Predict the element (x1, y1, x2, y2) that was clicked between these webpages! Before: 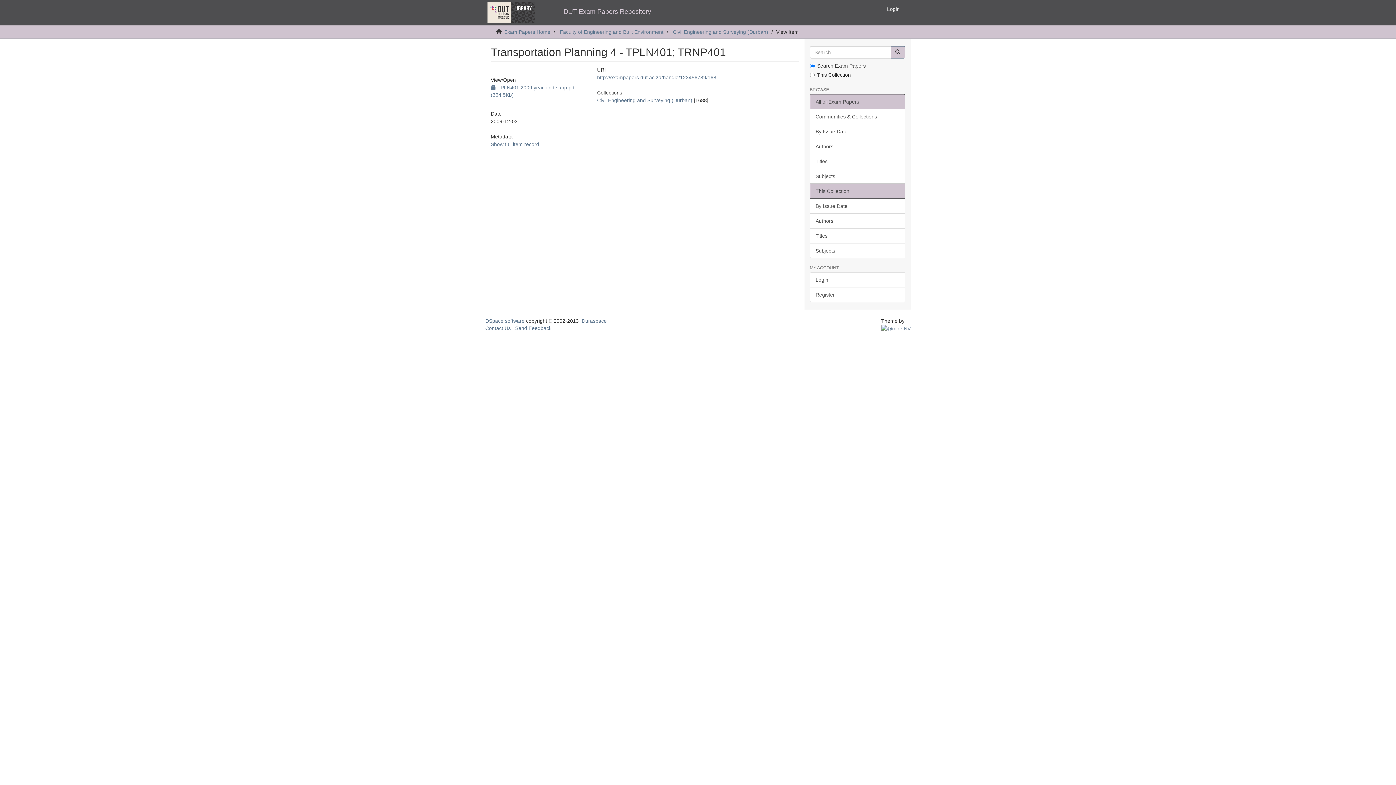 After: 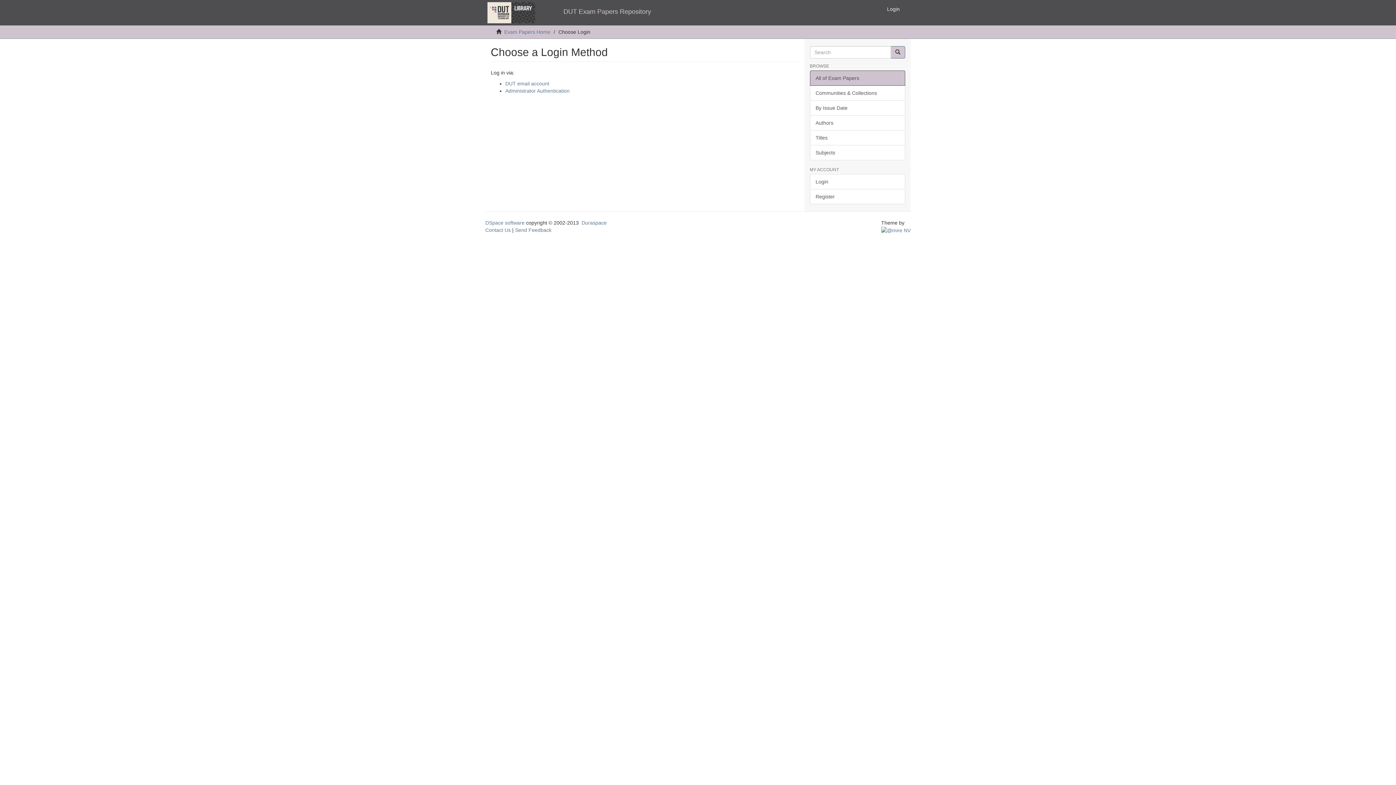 Action: bbox: (810, 272, 905, 287) label: Login